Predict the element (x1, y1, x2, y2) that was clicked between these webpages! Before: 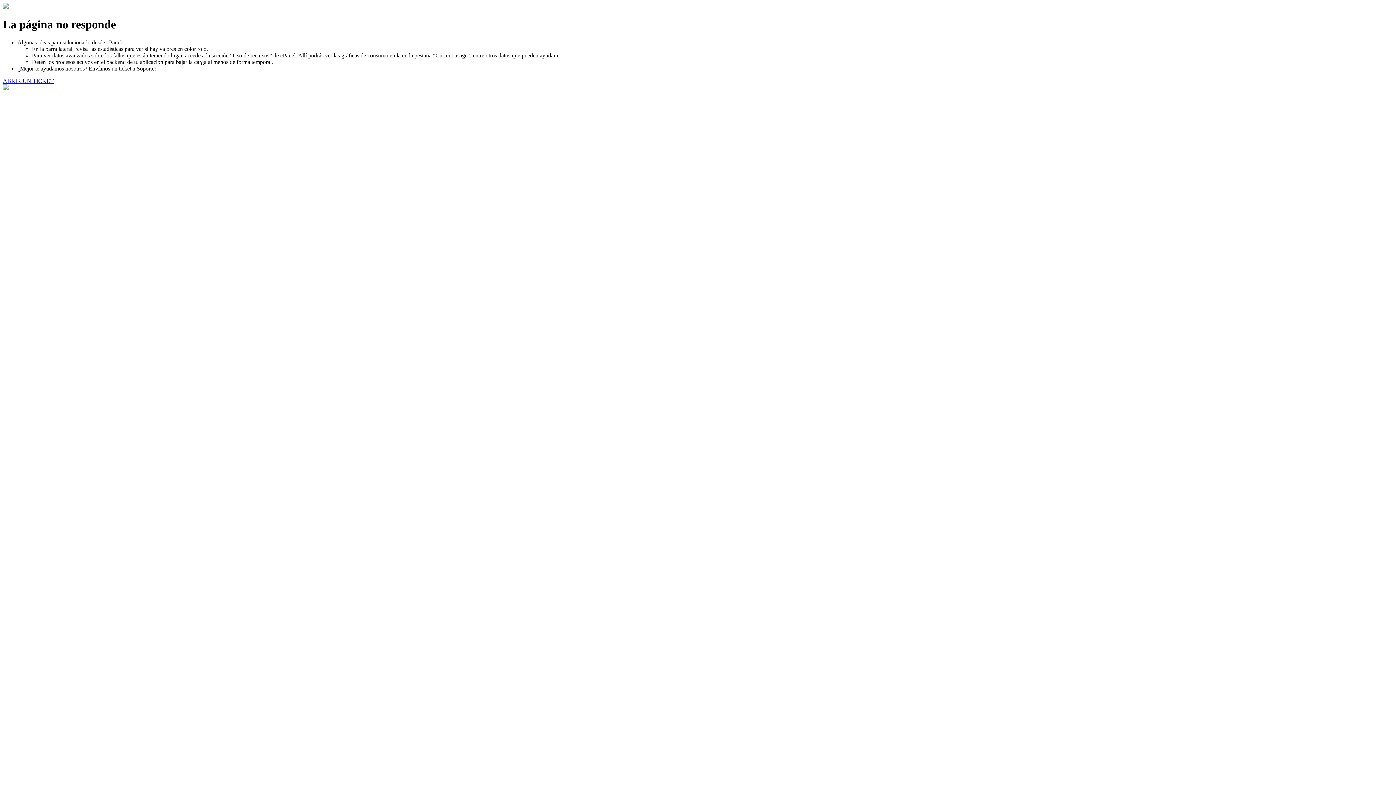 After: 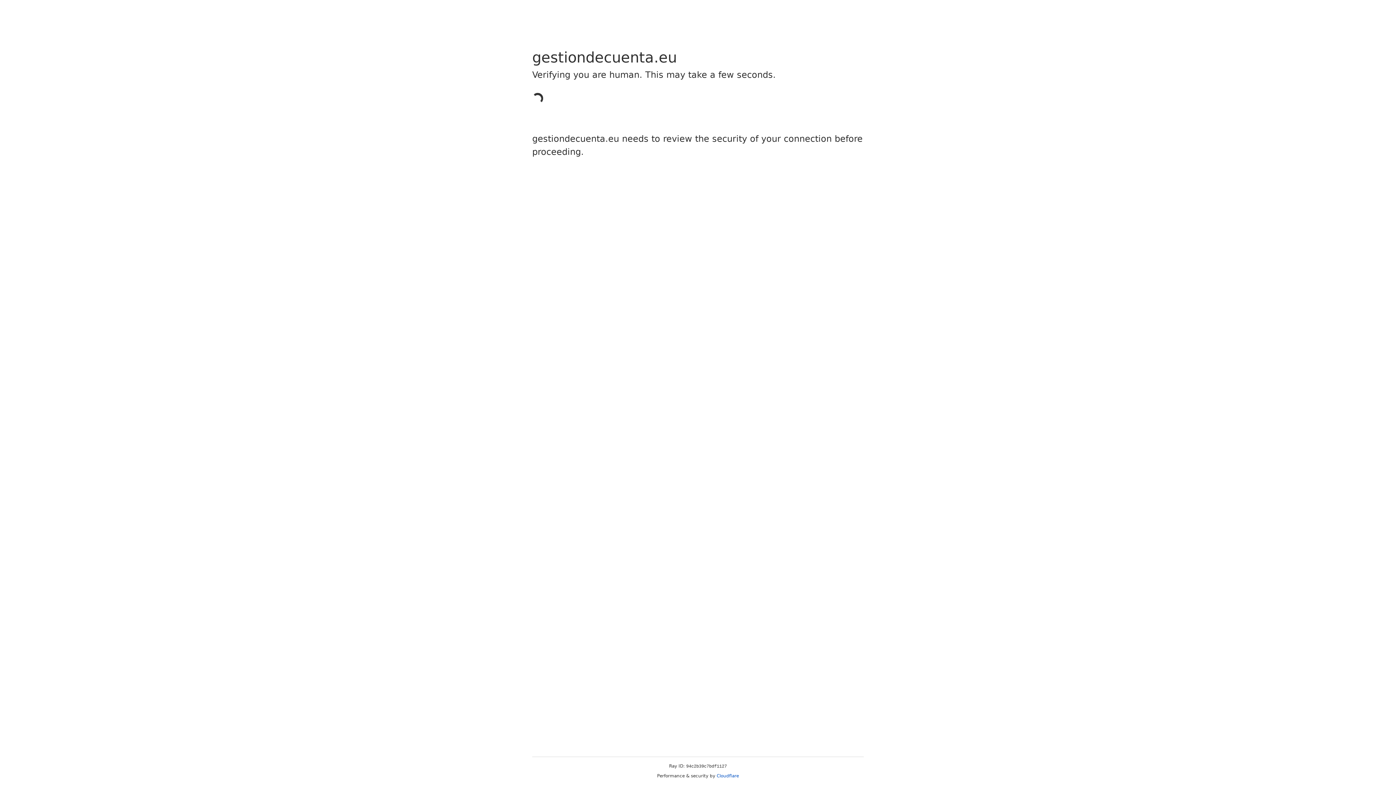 Action: label: ABRIR UN TICKET bbox: (2, 77, 53, 83)